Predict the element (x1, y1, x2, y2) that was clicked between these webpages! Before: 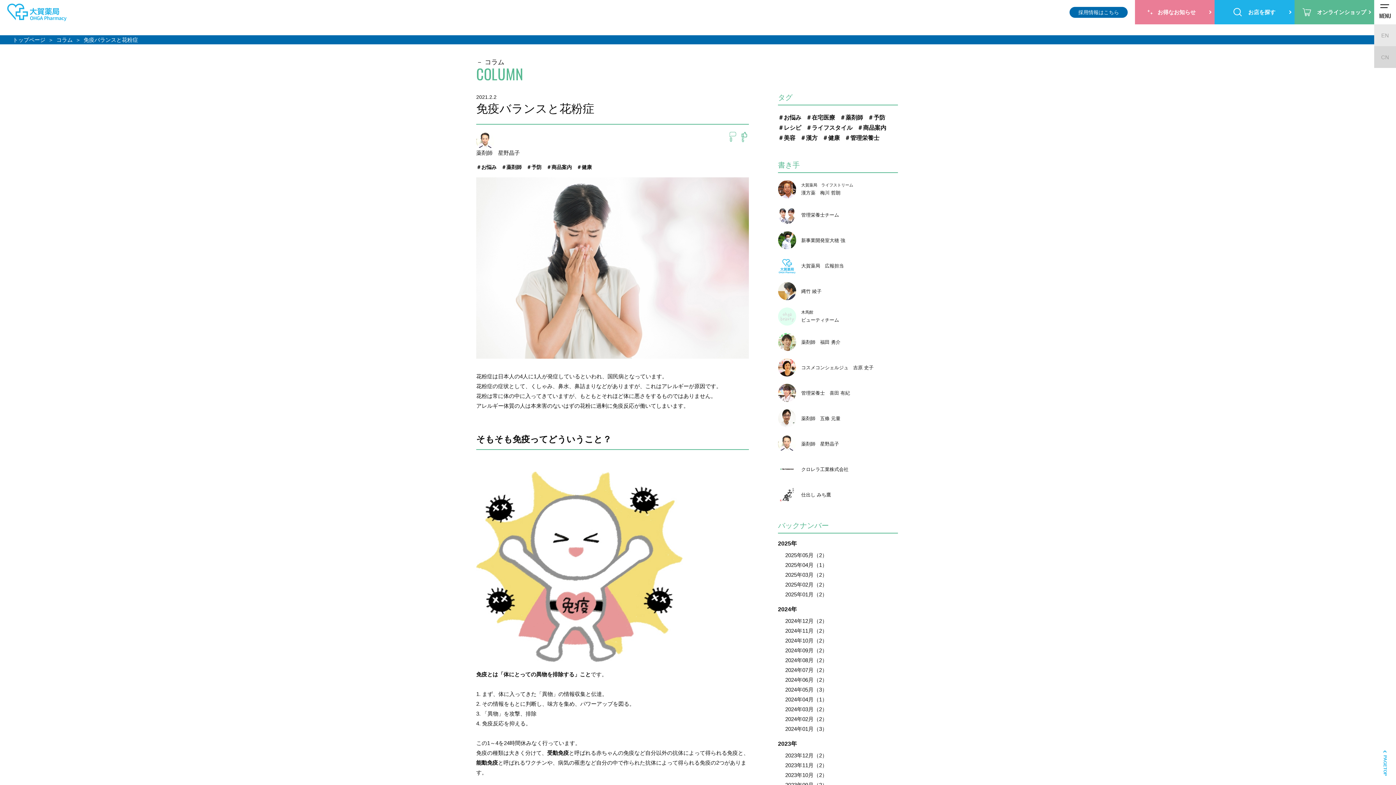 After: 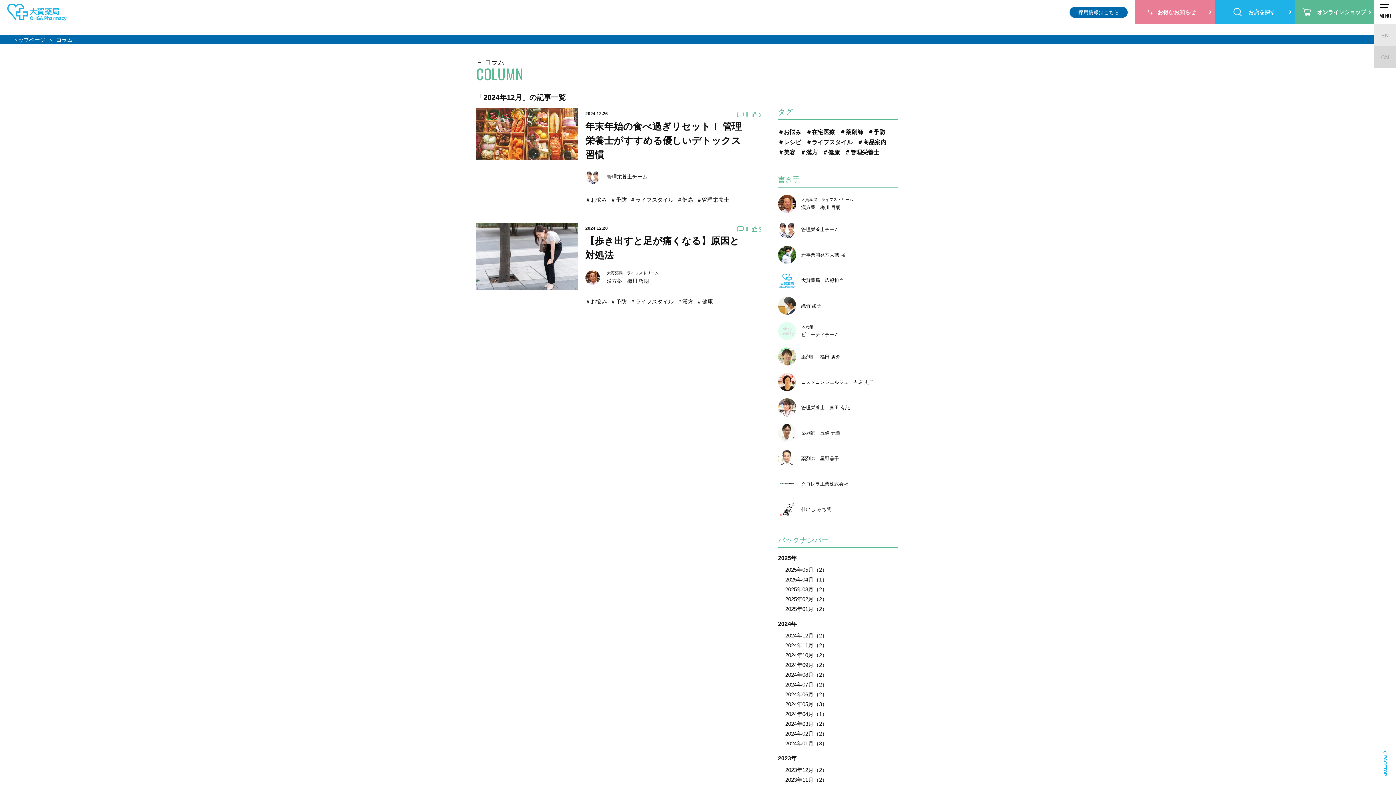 Action: label: 2024年12月（2） bbox: (785, 618, 827, 624)